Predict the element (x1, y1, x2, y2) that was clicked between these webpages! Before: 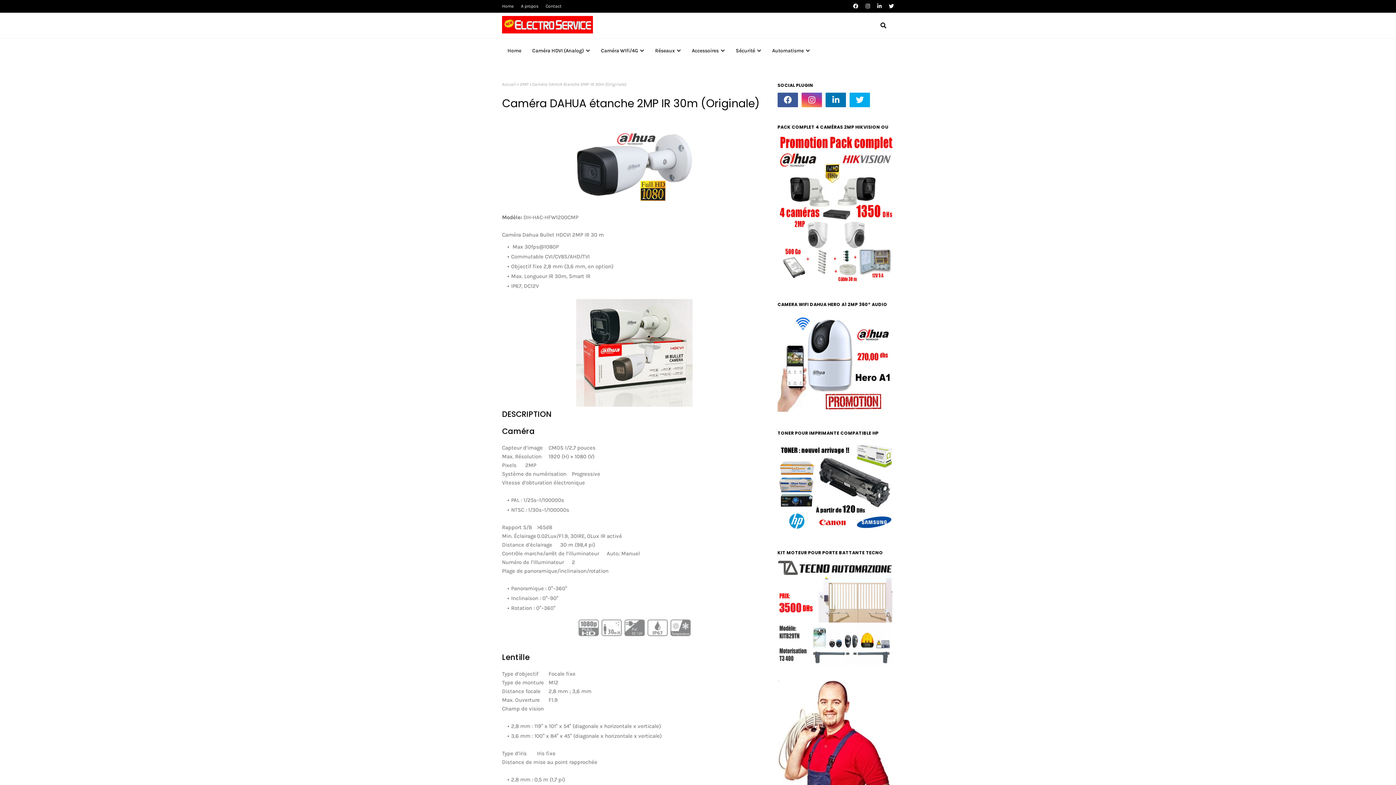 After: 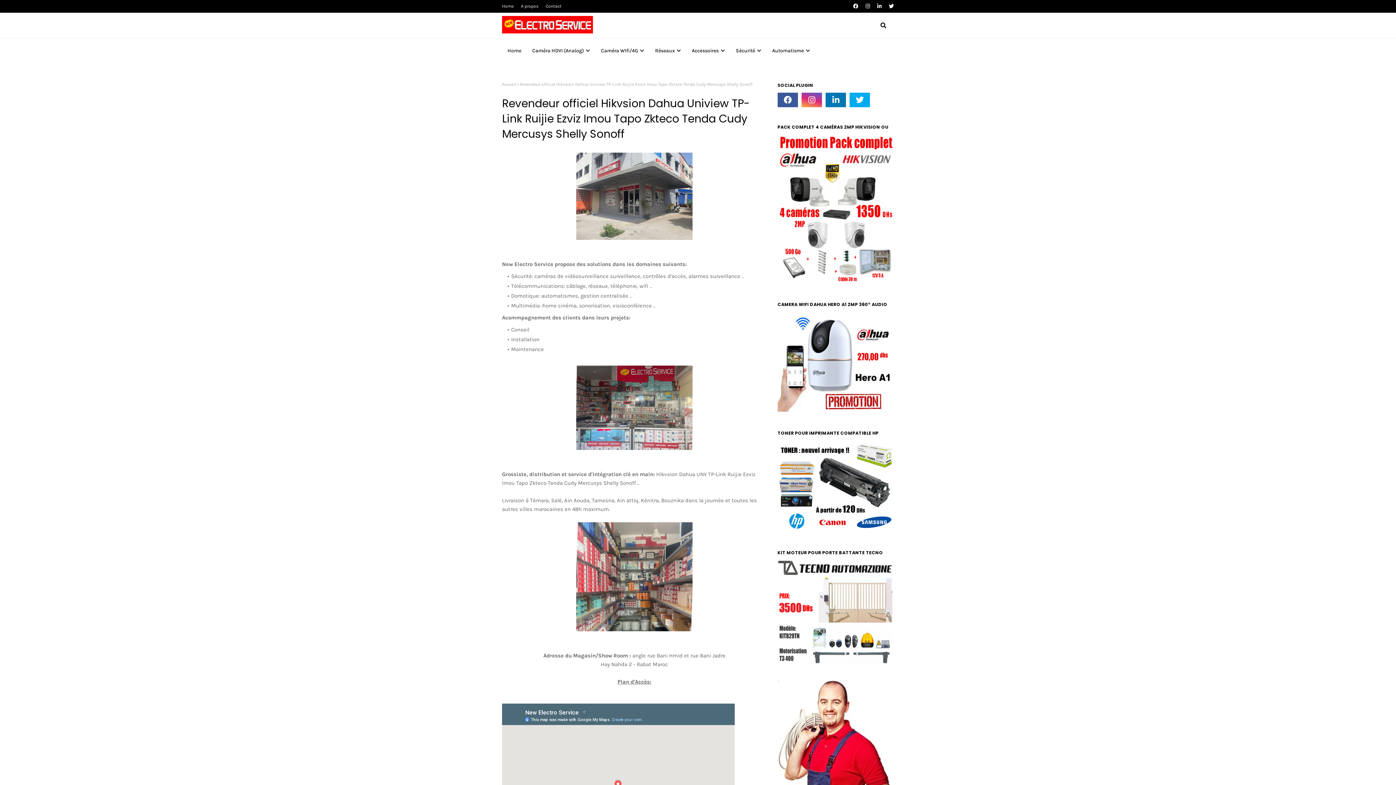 Action: bbox: (519, 0, 540, 12) label: A propos